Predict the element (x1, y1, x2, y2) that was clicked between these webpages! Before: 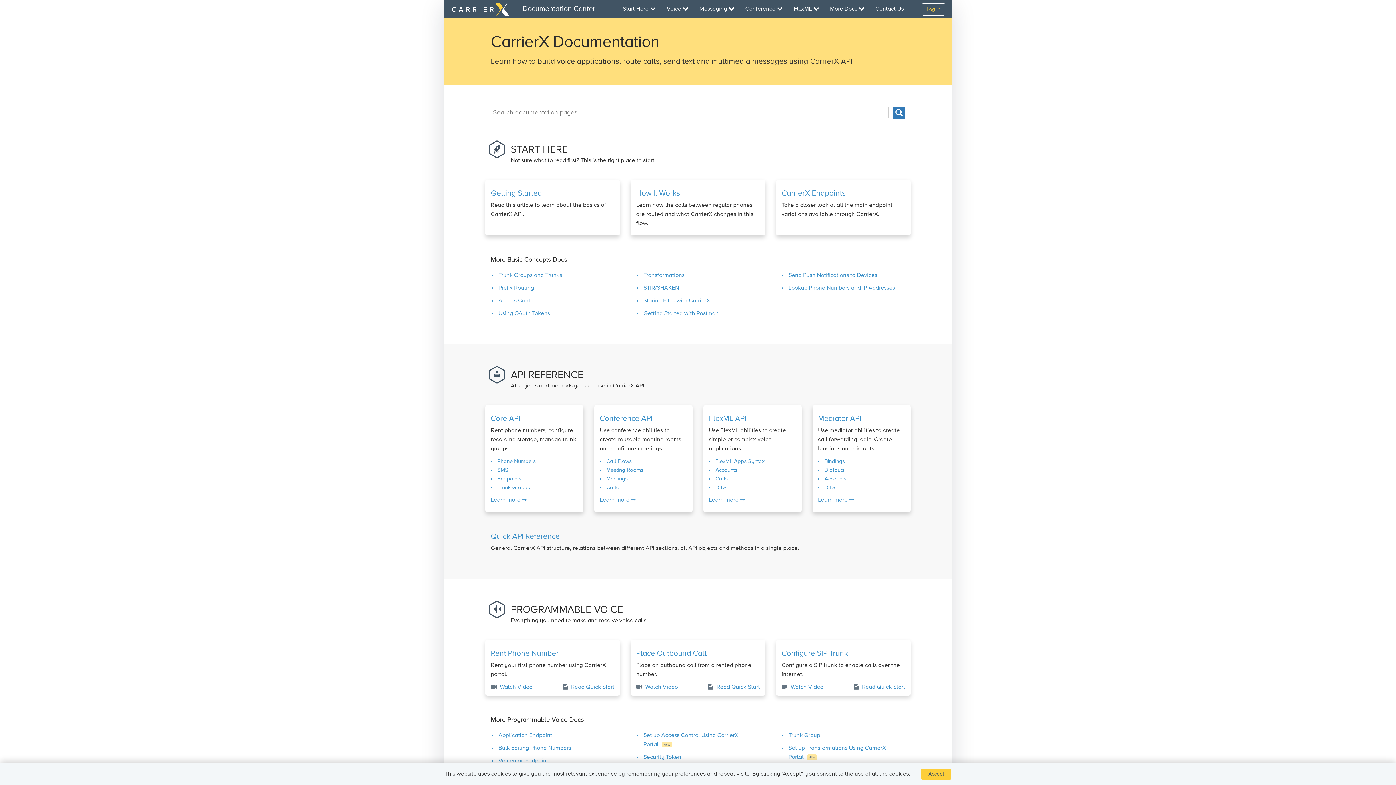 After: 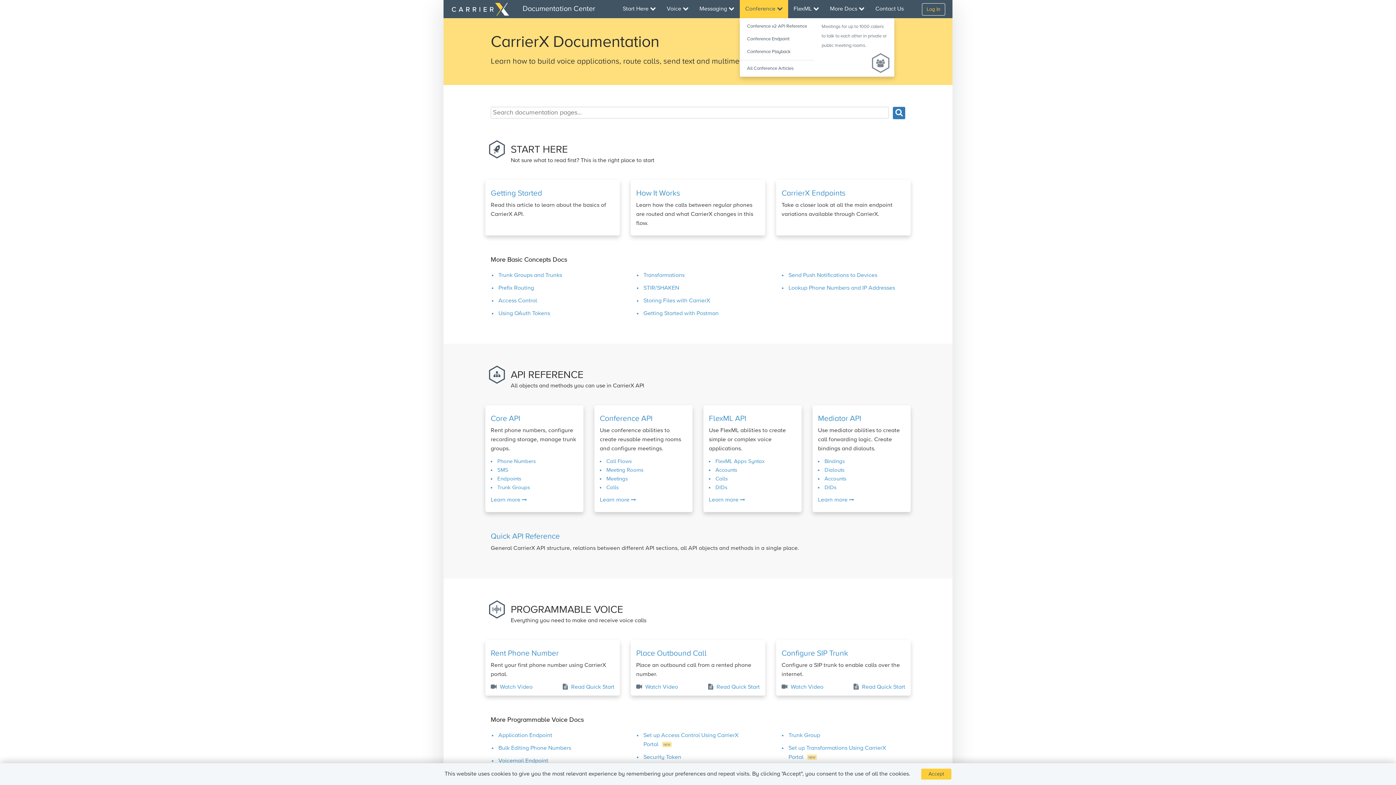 Action: label: Conference  bbox: (740, 0, 788, 18)